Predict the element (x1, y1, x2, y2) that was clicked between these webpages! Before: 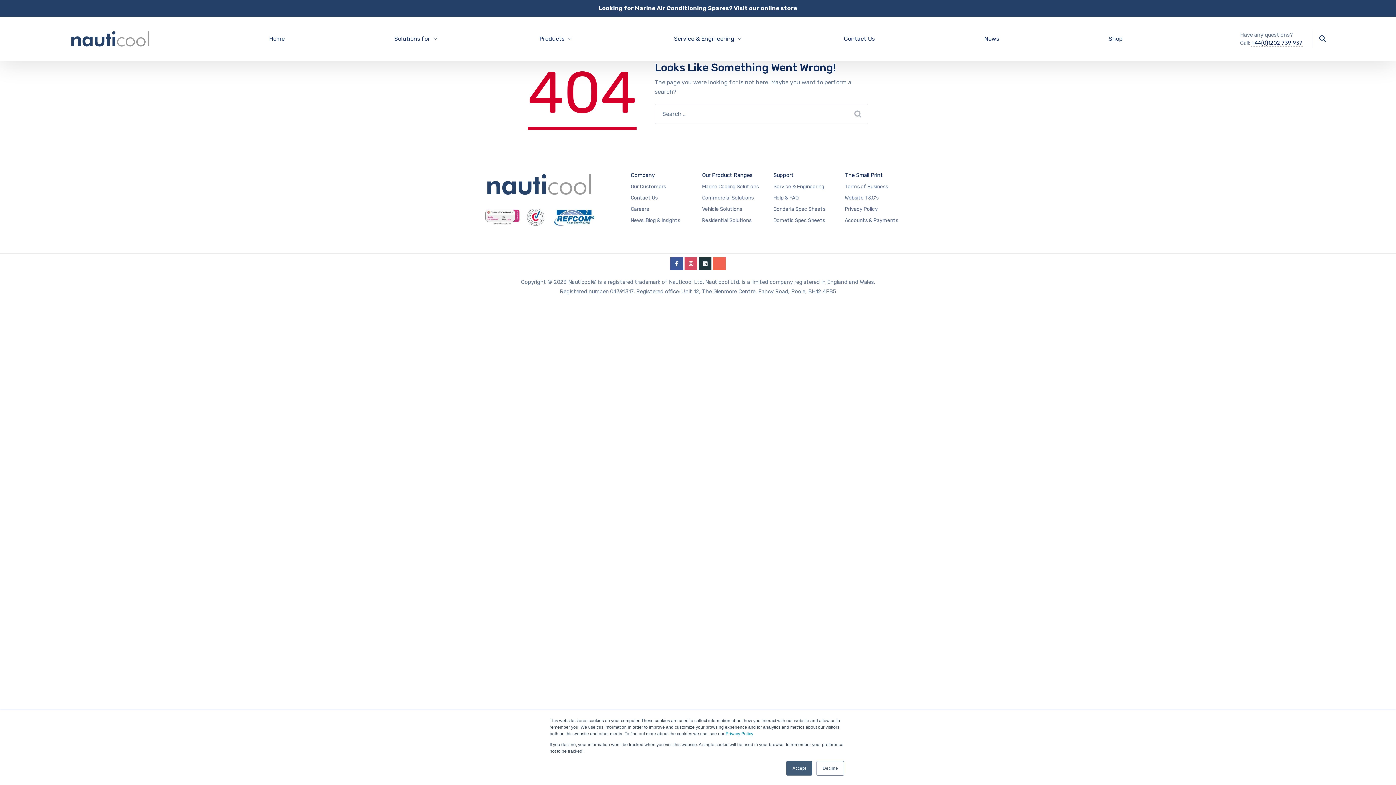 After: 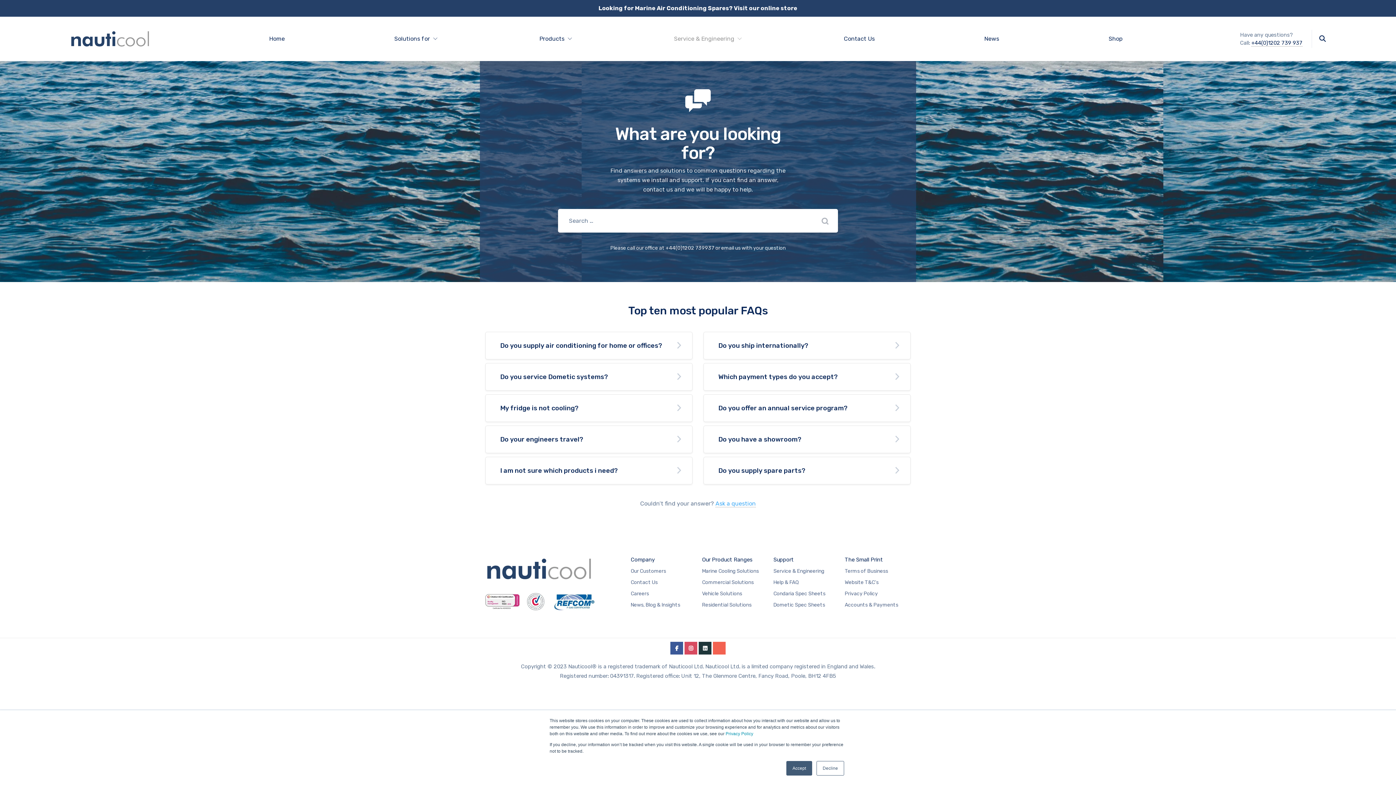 Action: label: Help & FAQ bbox: (773, 194, 798, 201)